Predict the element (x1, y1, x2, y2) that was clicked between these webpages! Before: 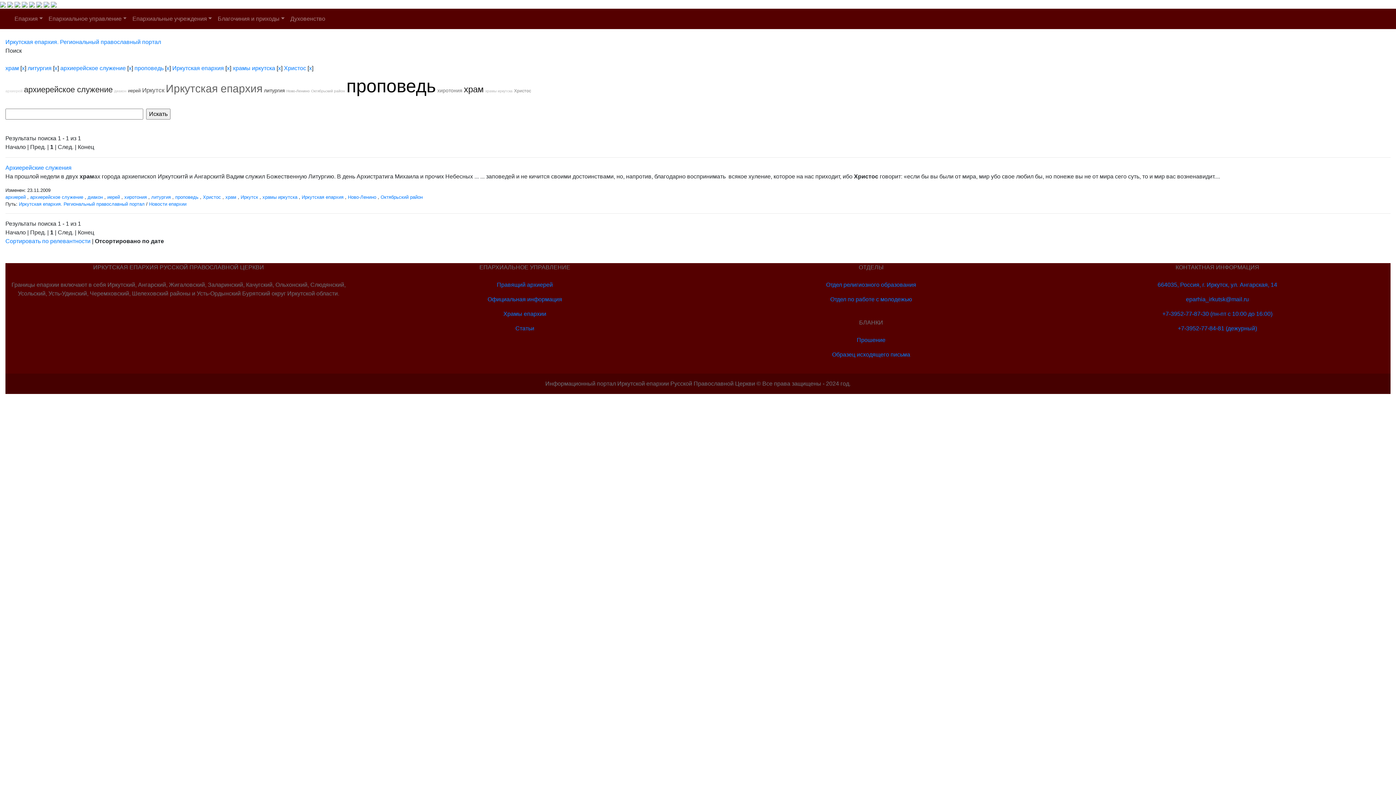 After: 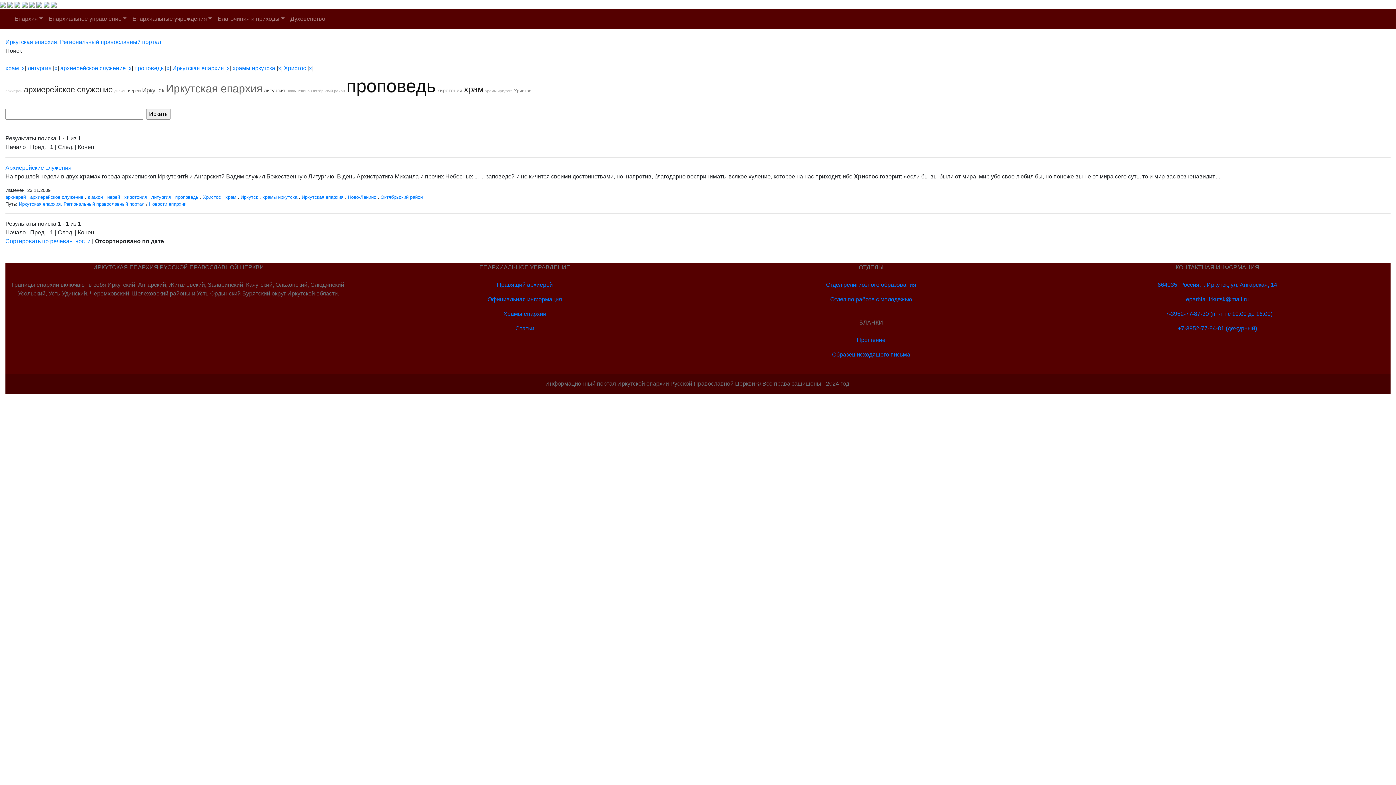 Action: bbox: (7, 1, 13, 7)